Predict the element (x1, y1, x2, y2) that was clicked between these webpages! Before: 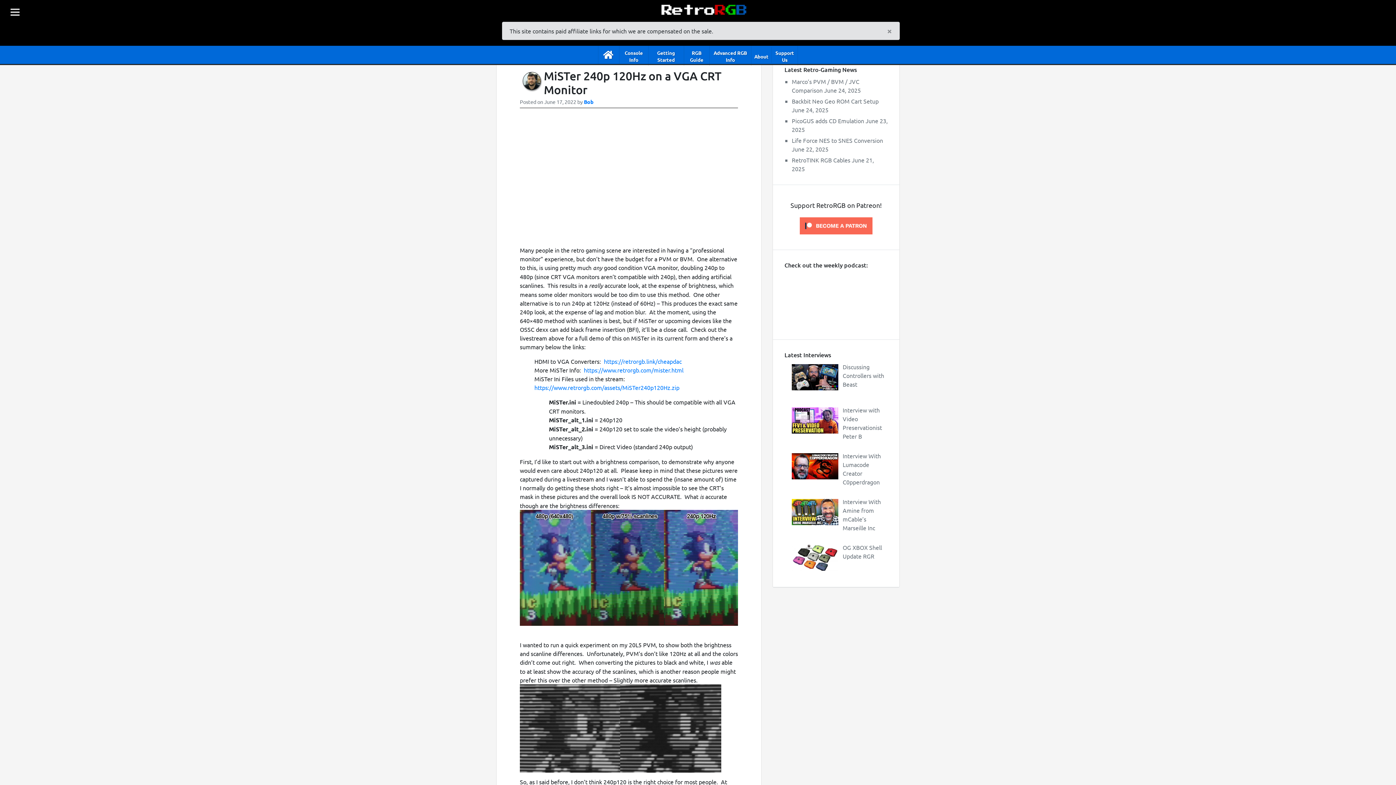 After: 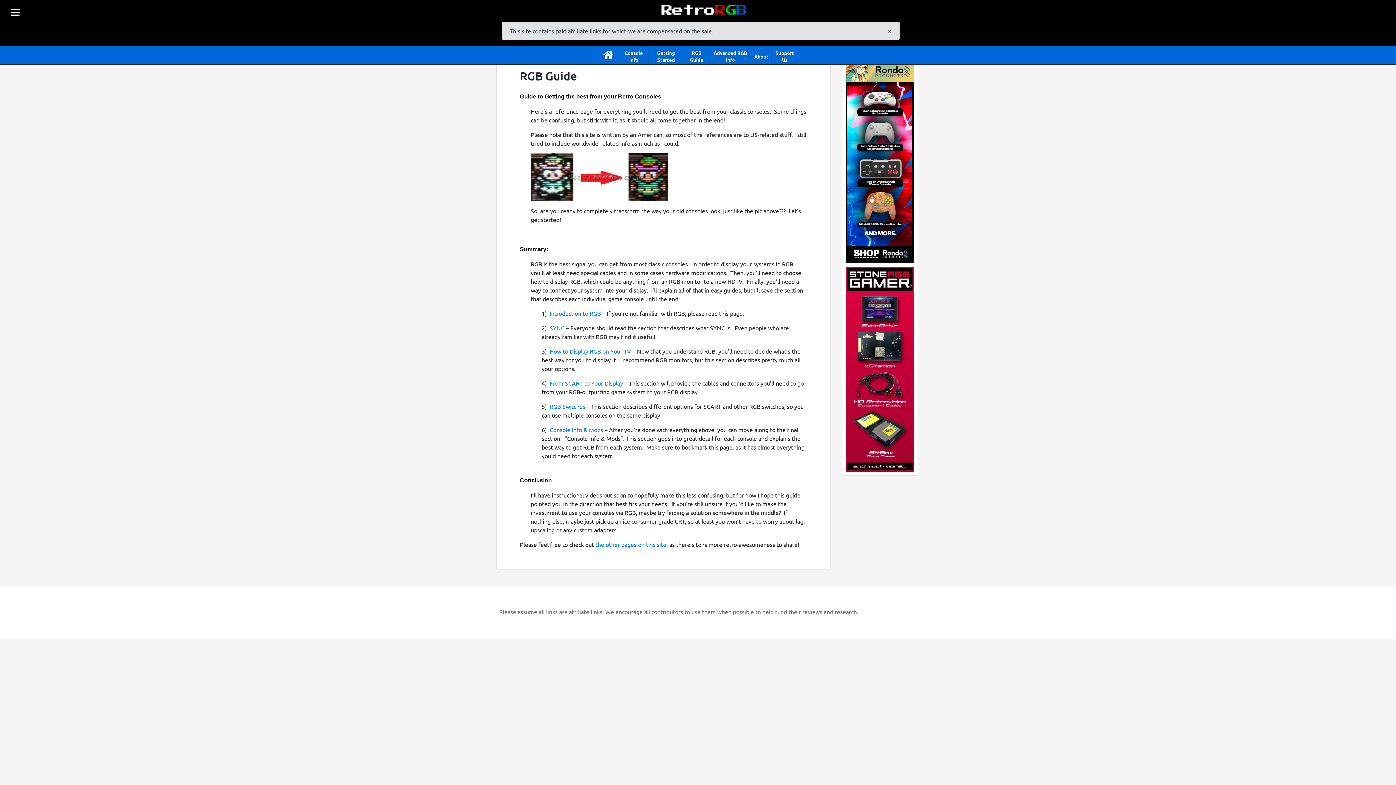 Action: bbox: (684, 43, 709, 66) label: RGB Guide